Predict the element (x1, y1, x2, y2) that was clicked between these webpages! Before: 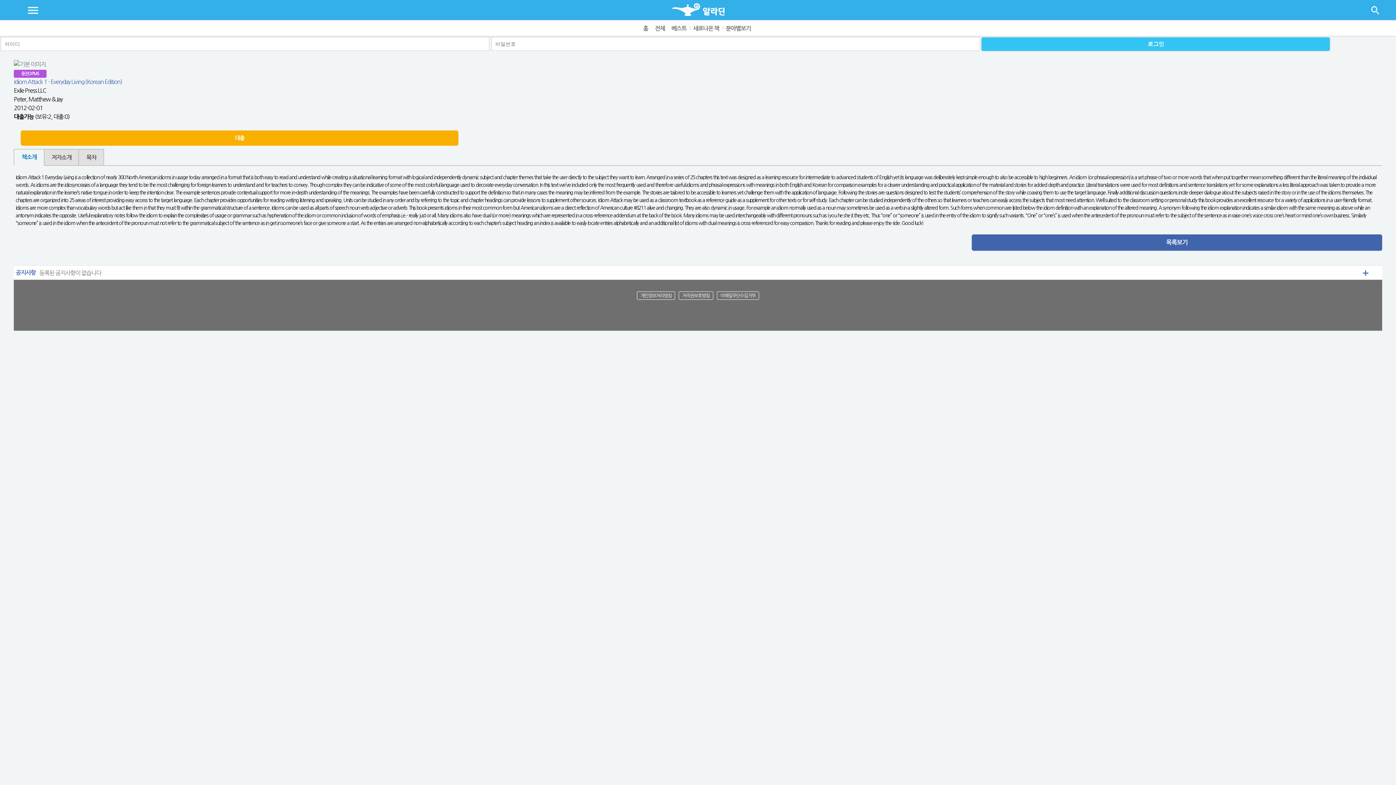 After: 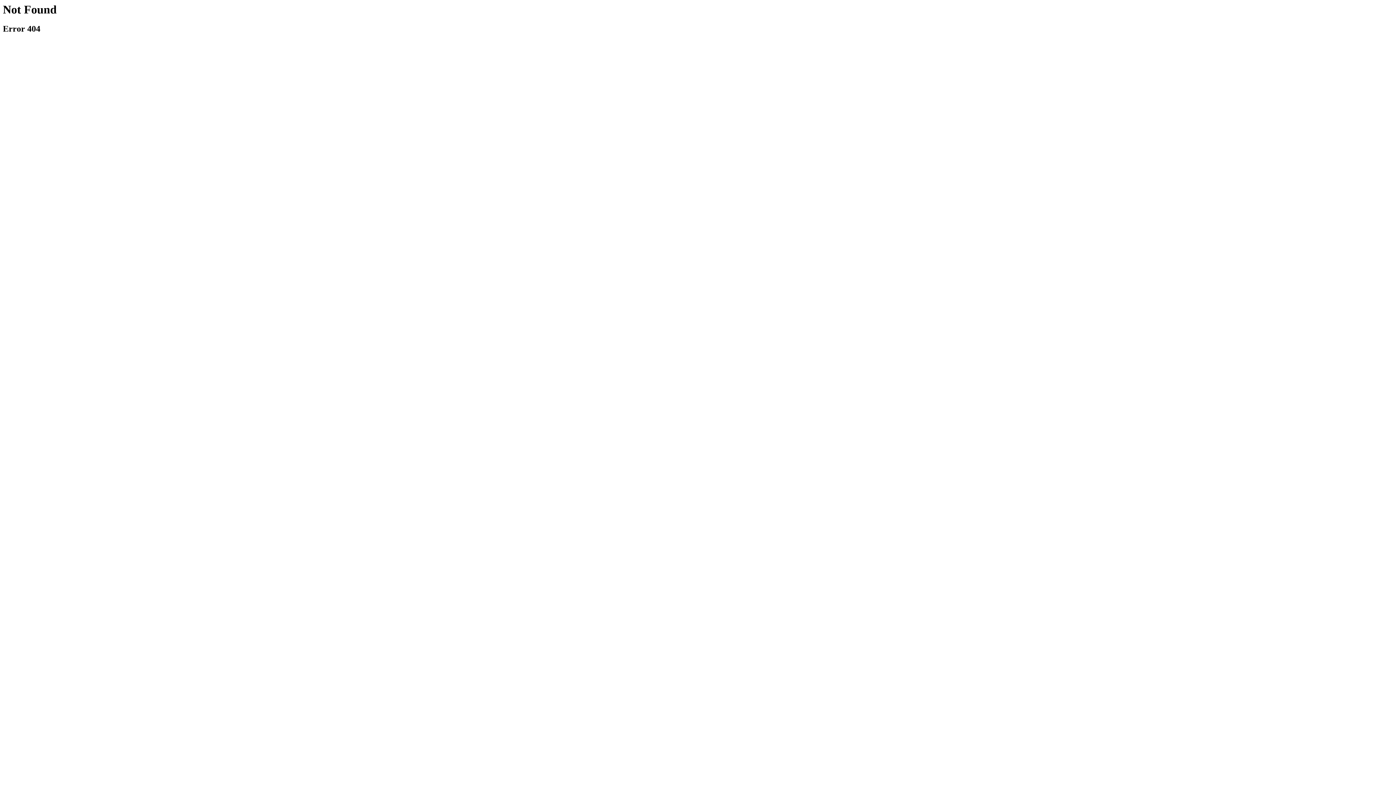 Action: bbox: (971, 234, 1382, 250) label: 목록보기